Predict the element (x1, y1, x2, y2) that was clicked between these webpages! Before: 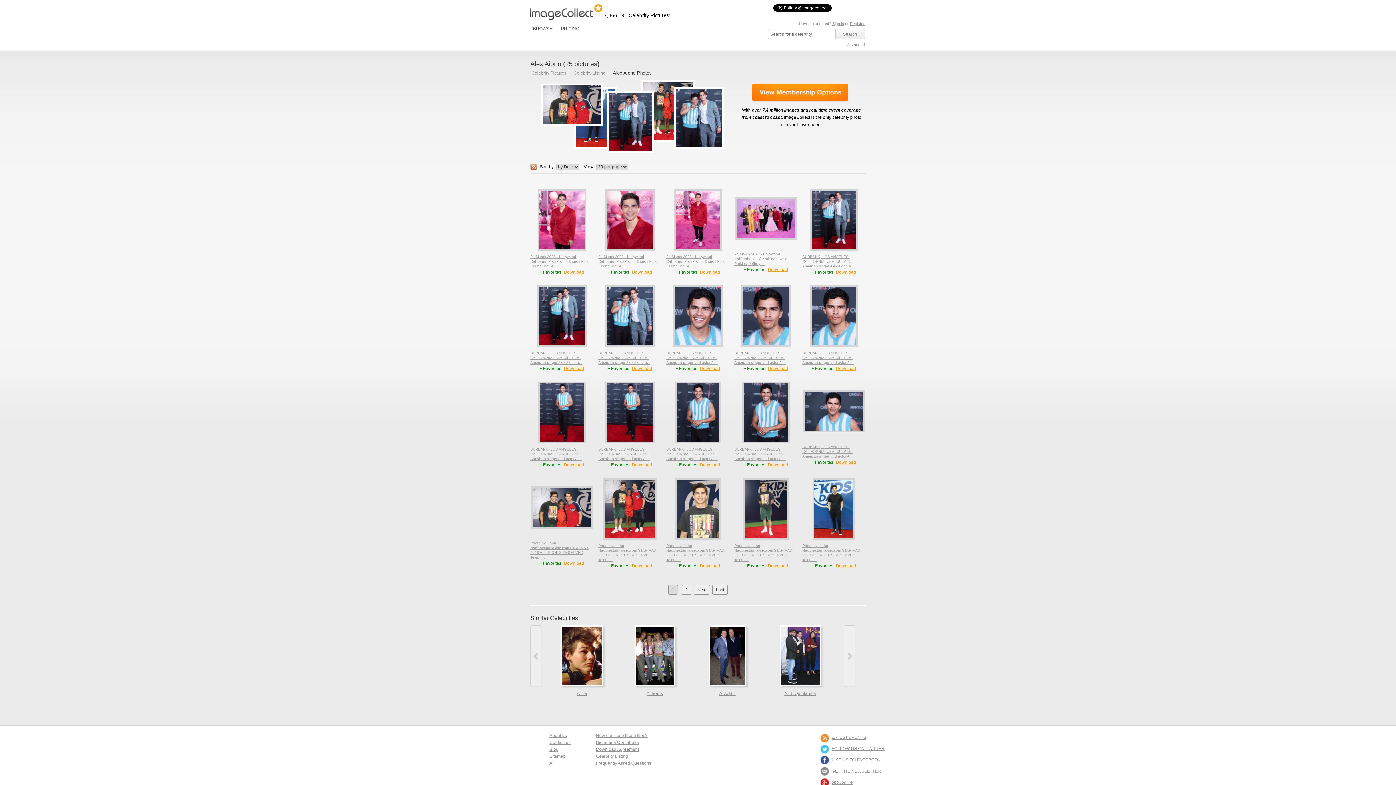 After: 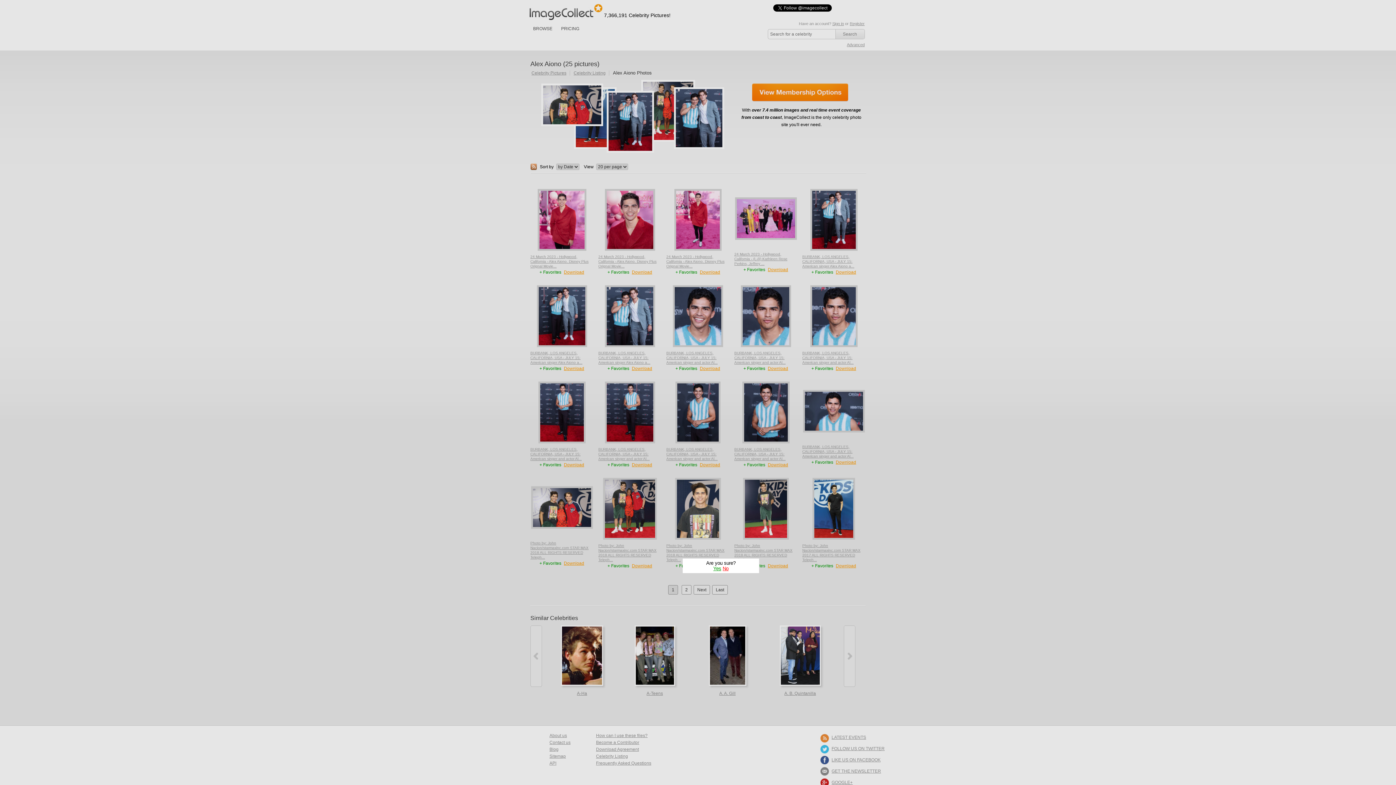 Action: bbox: (700, 563, 720, 568) label: Download